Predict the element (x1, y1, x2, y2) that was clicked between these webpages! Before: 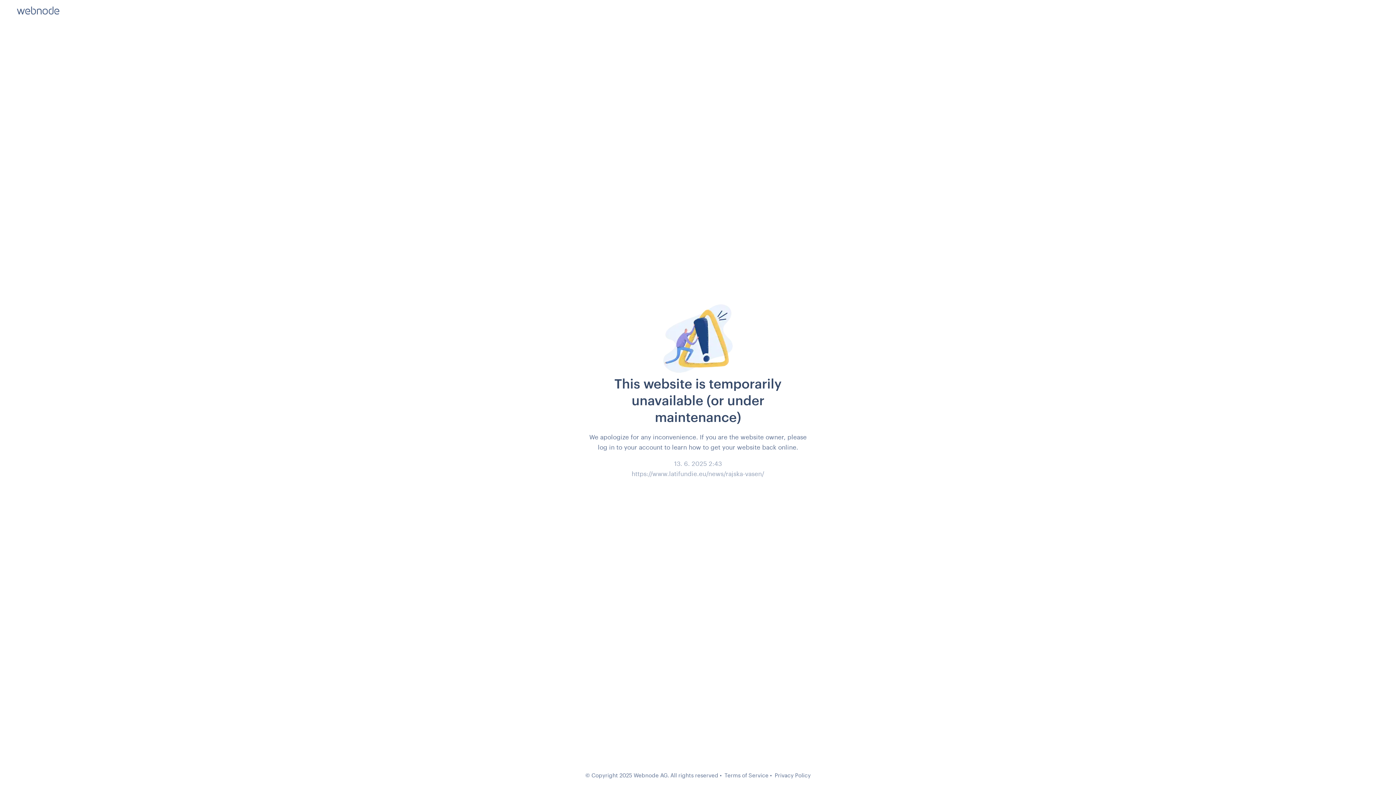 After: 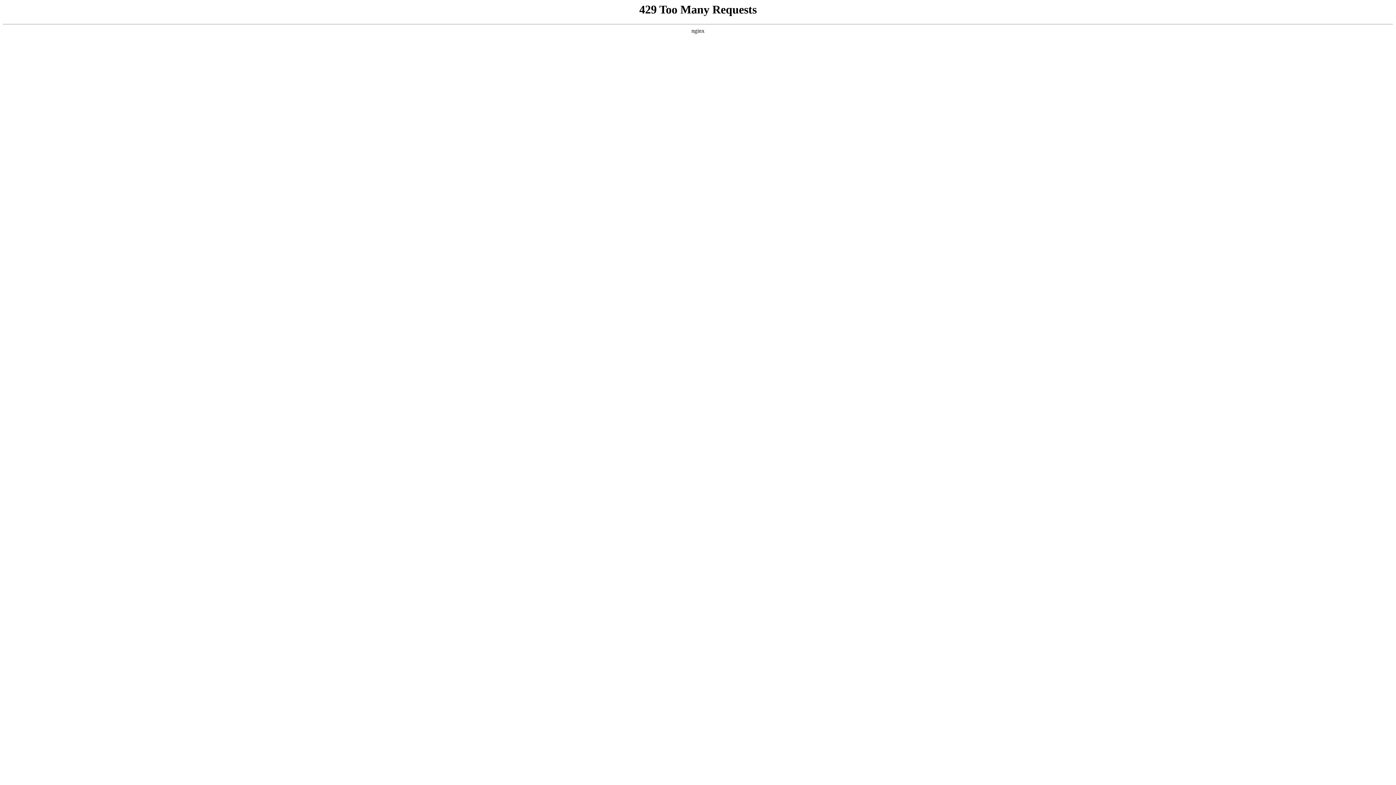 Action: label: Privacy Policy bbox: (774, 772, 810, 778)